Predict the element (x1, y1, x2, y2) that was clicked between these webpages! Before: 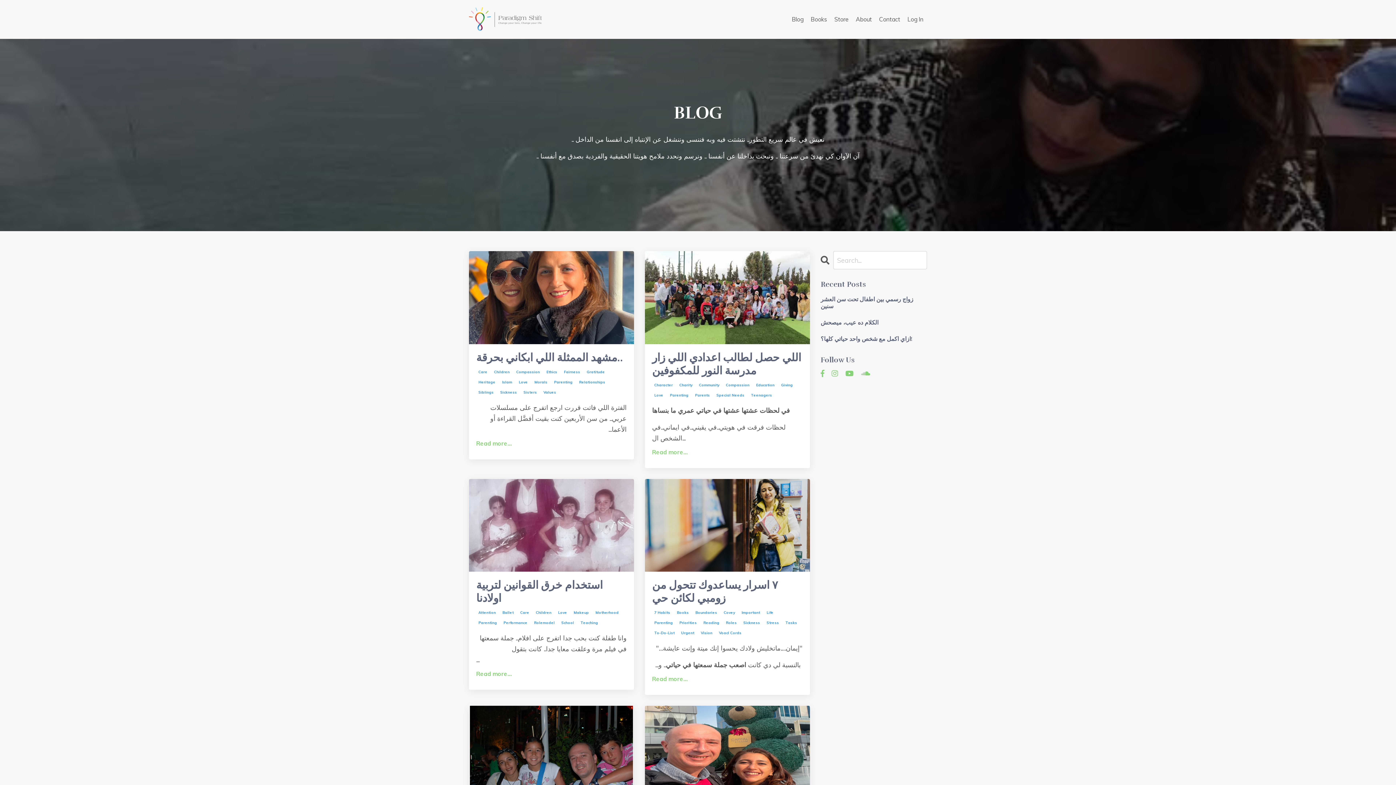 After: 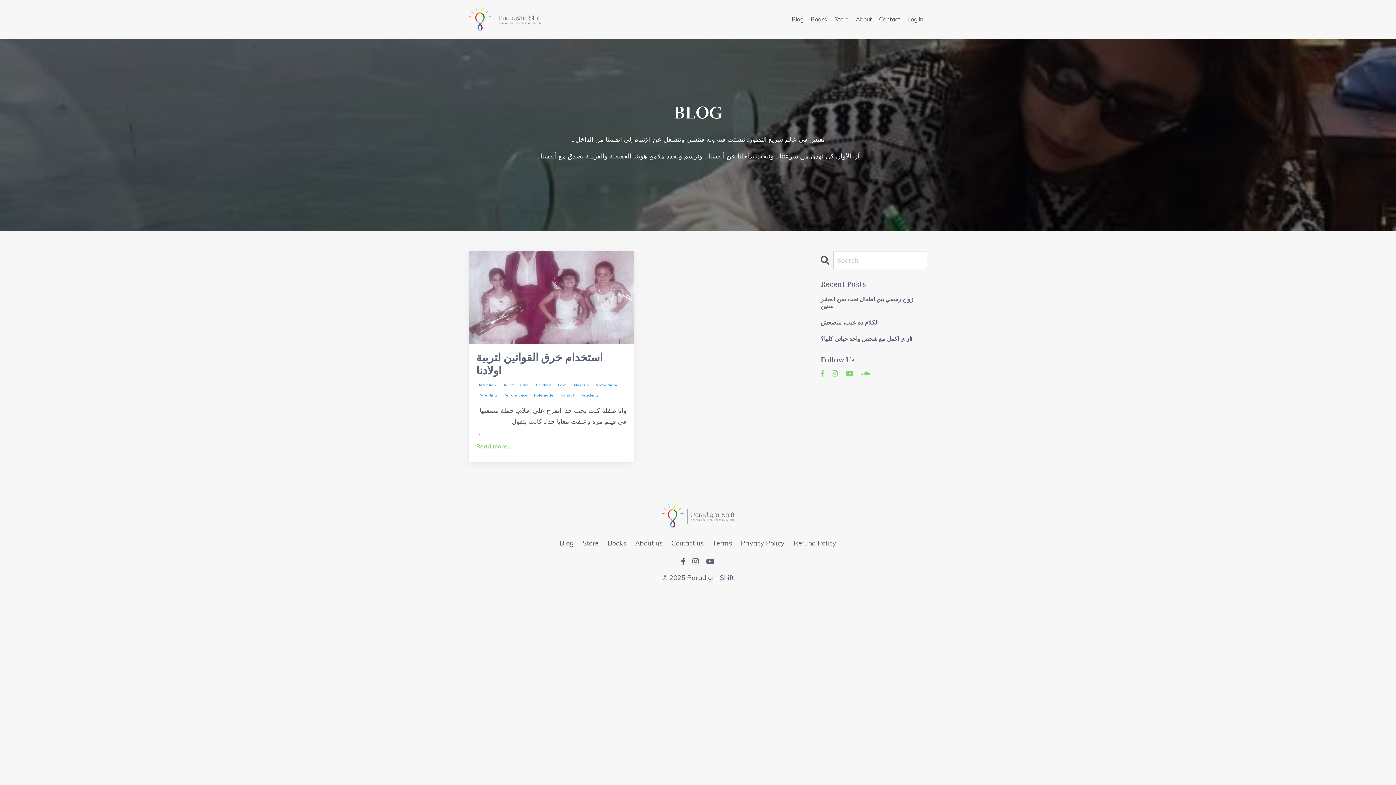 Action: label: Performance bbox: (501, 619, 529, 627)